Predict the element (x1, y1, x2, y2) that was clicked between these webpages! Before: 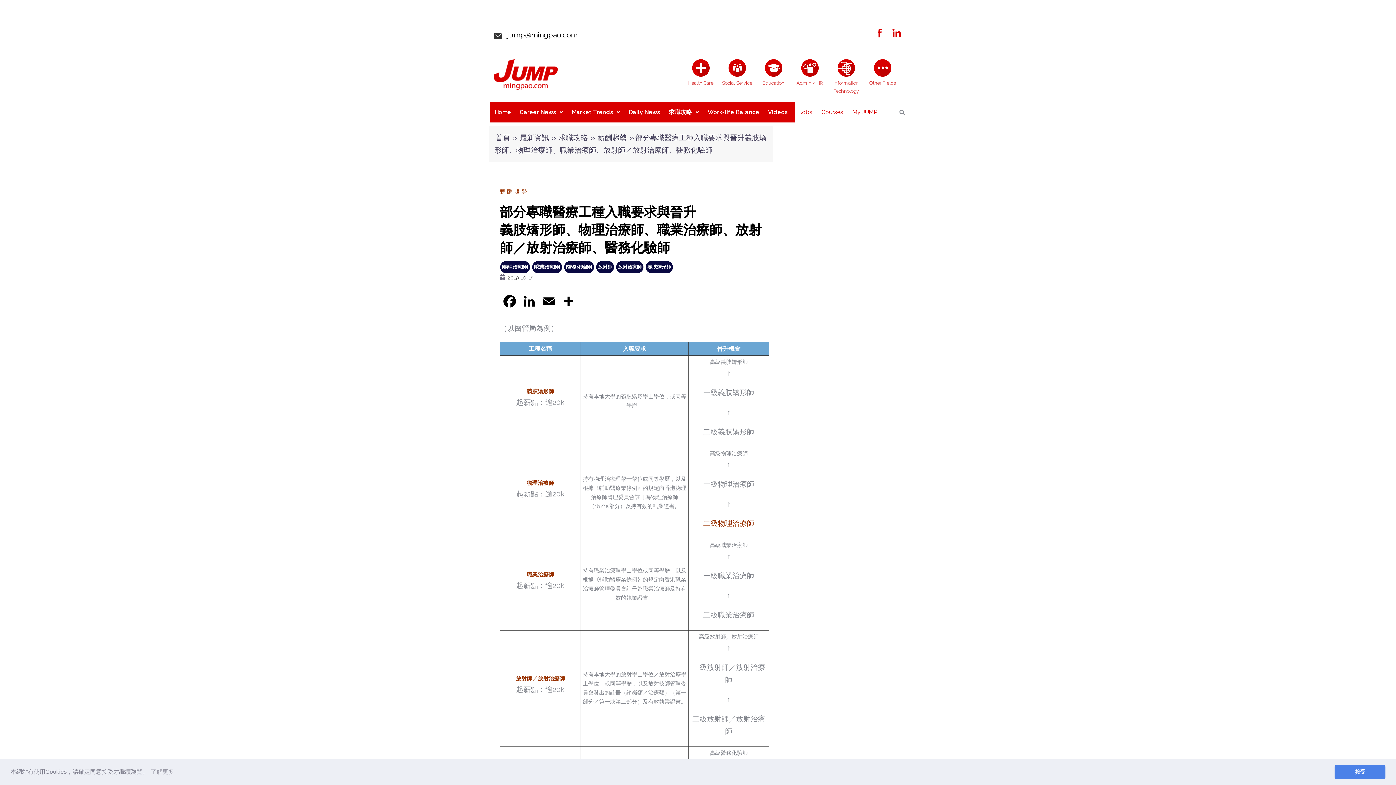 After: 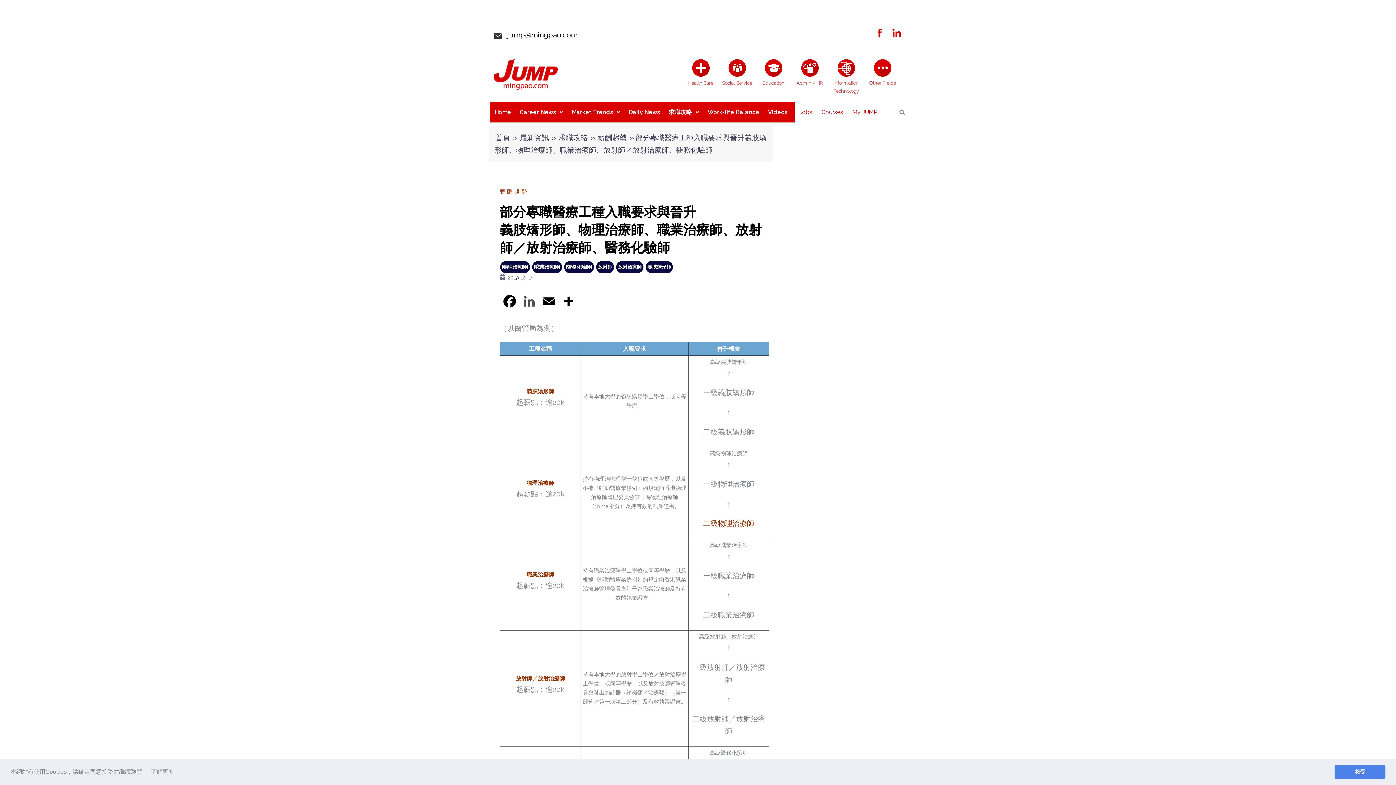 Action: label: LinkedIn bbox: (519, 292, 539, 316)